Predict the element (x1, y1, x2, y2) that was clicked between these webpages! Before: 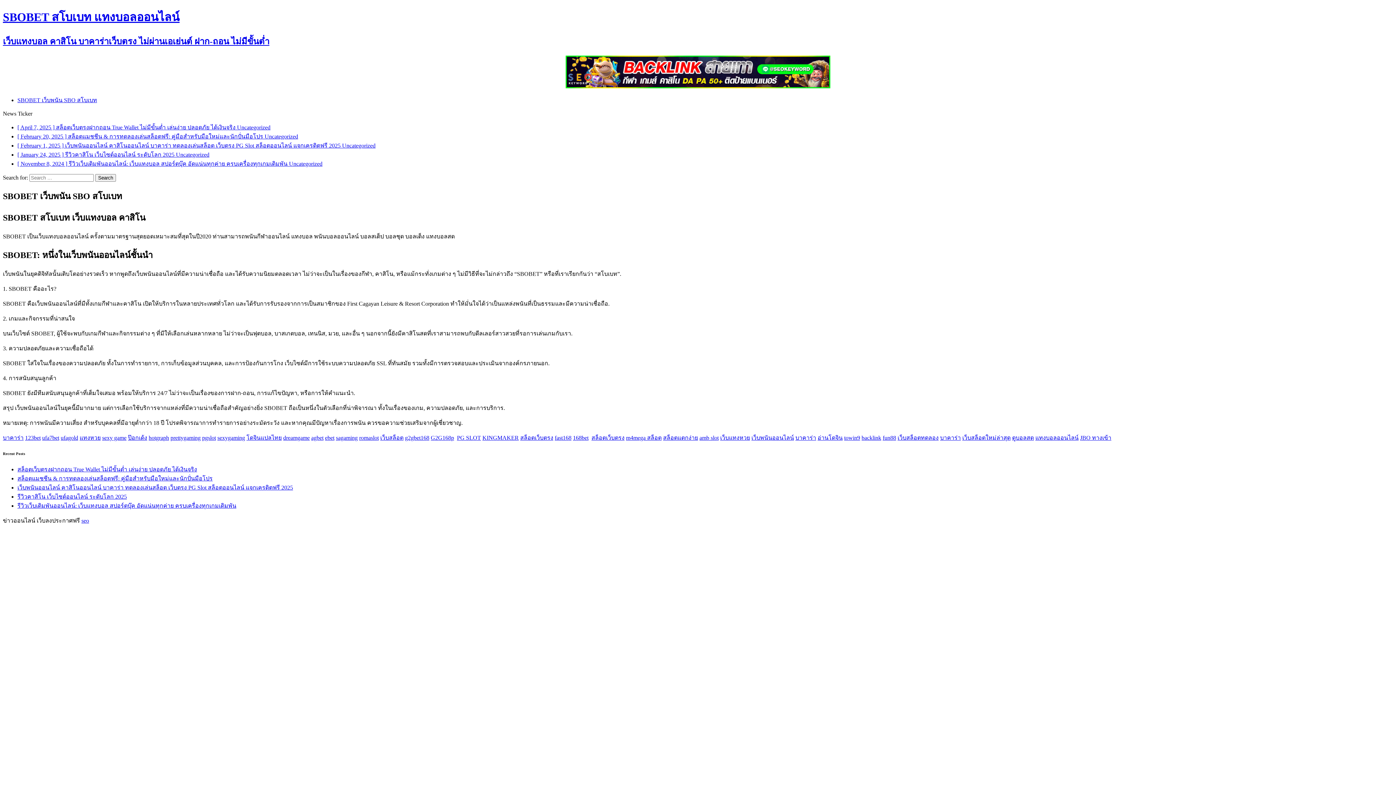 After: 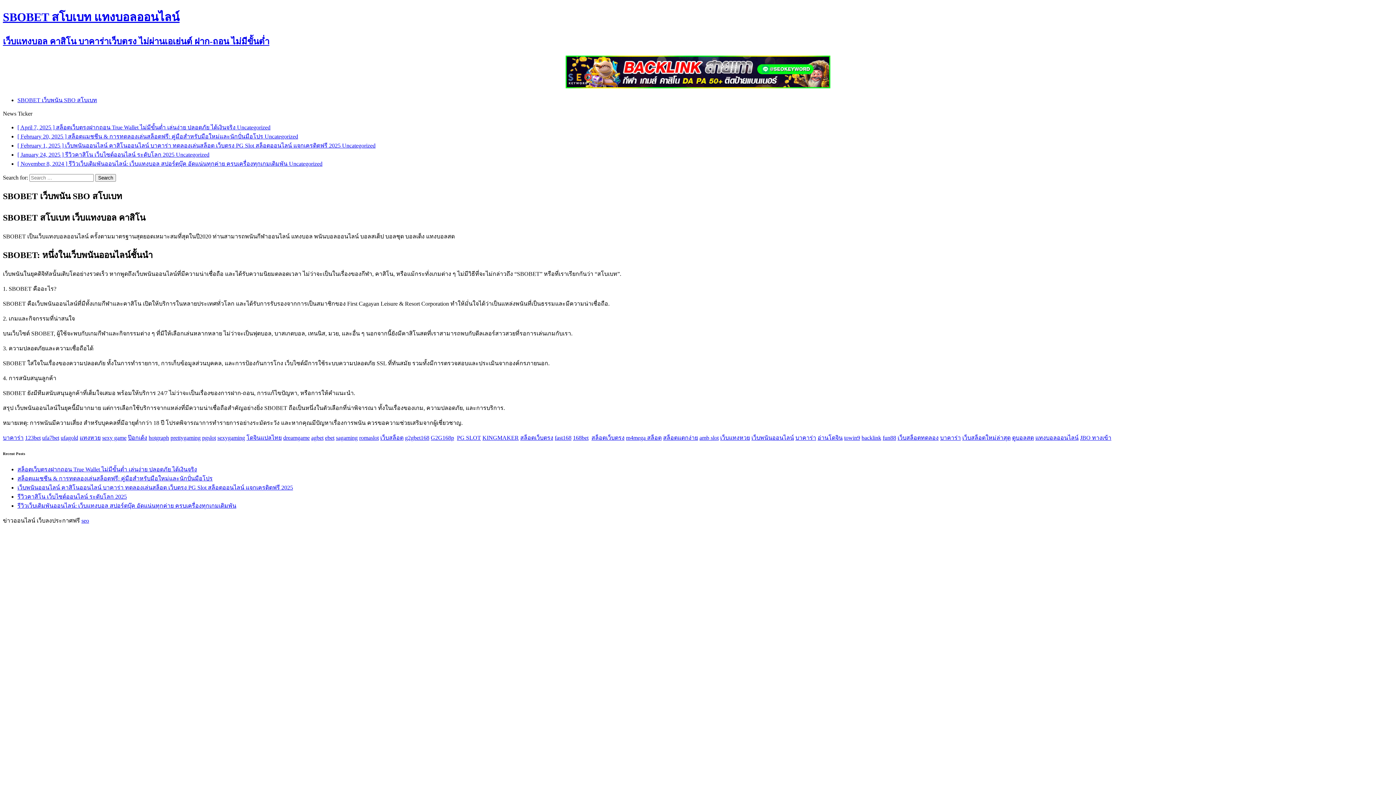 Action: bbox: (79, 435, 100, 441) label: แทงหวย